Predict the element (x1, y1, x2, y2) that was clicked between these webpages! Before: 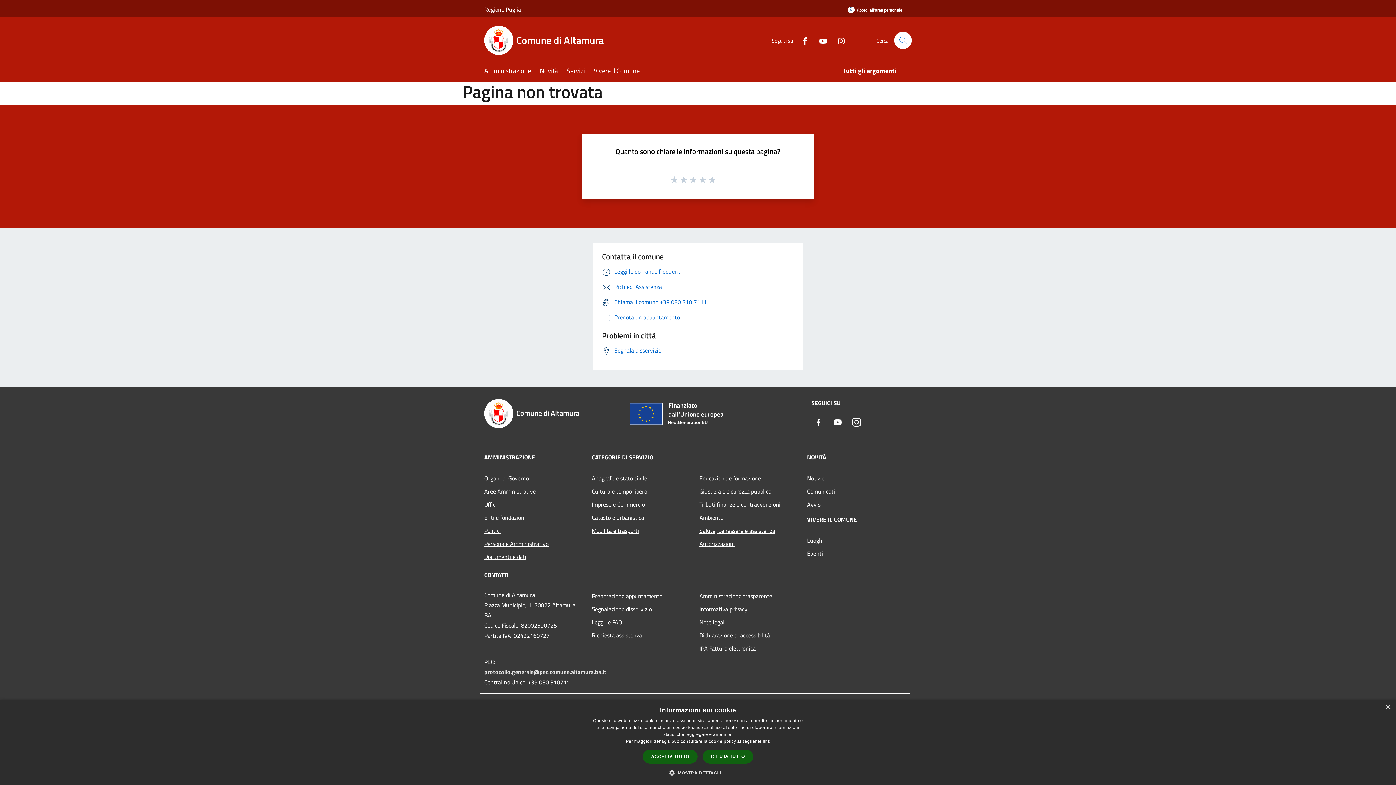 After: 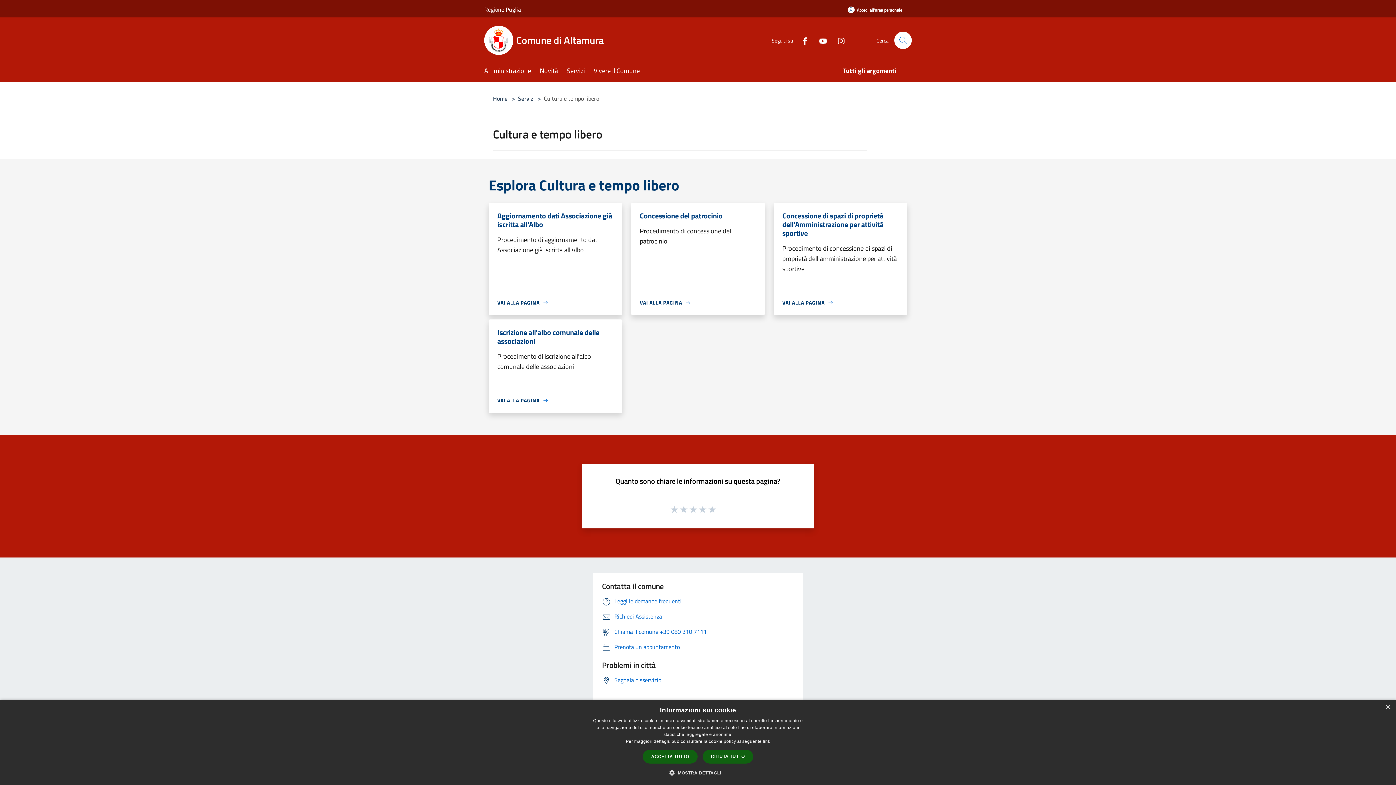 Action: bbox: (592, 484, 690, 498) label: Cultura e tempo libero